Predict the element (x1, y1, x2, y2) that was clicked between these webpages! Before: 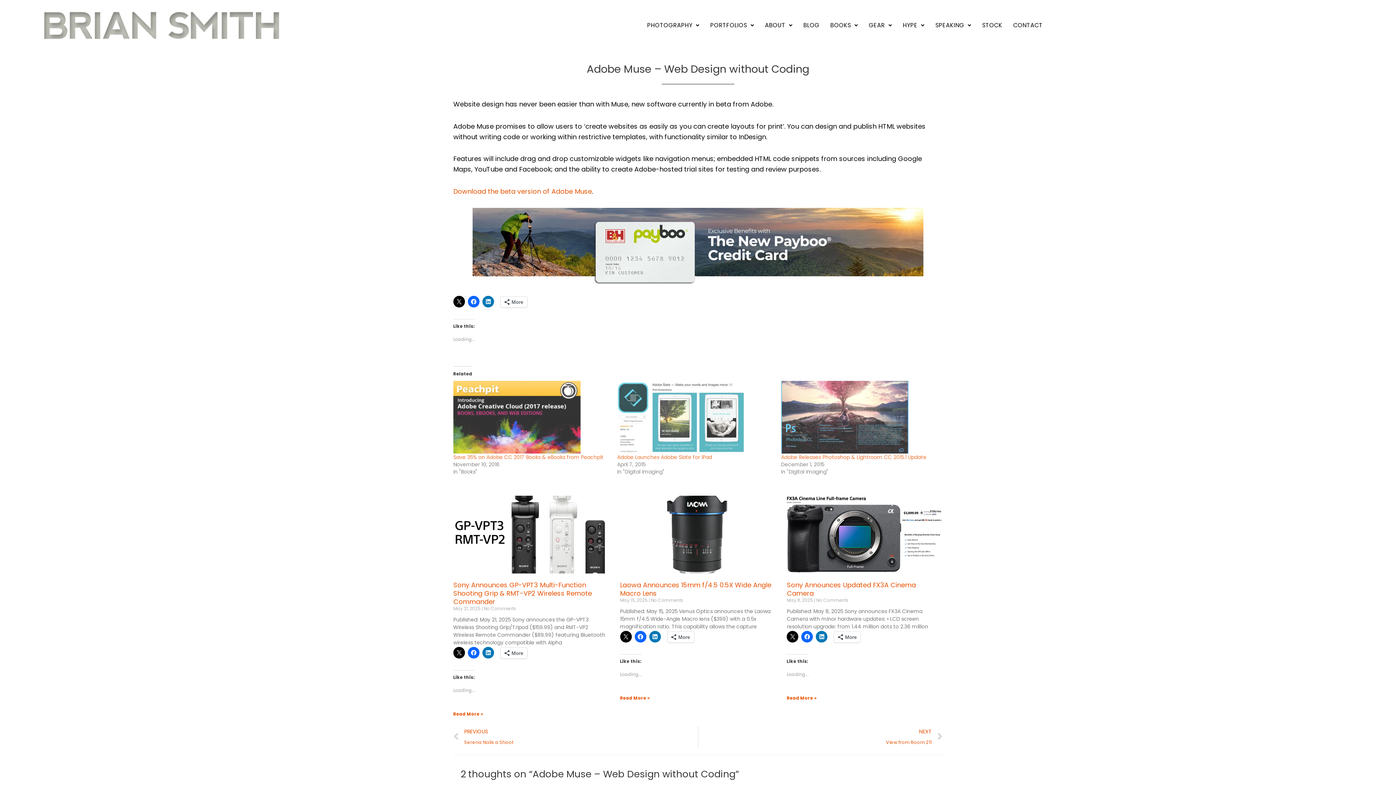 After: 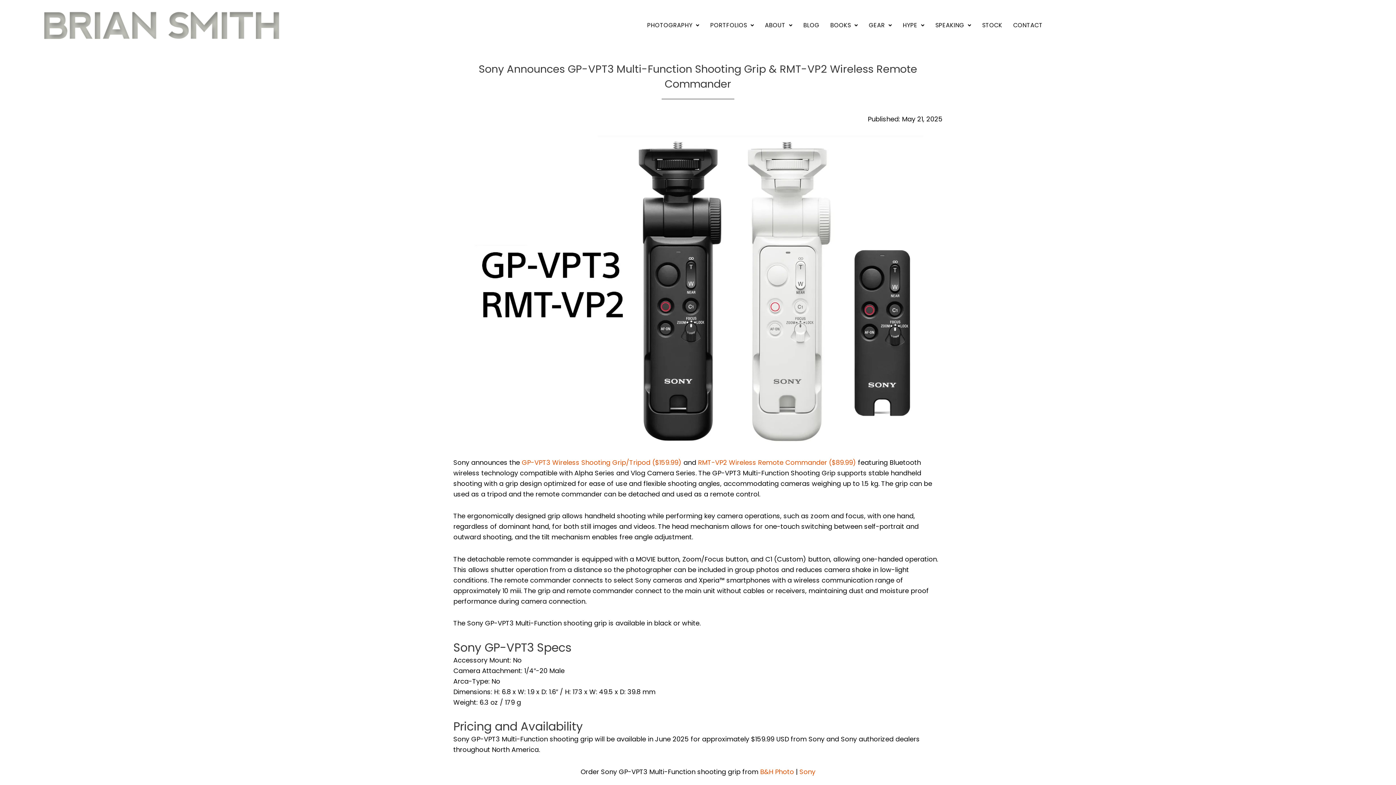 Action: bbox: (453, 495, 609, 573)